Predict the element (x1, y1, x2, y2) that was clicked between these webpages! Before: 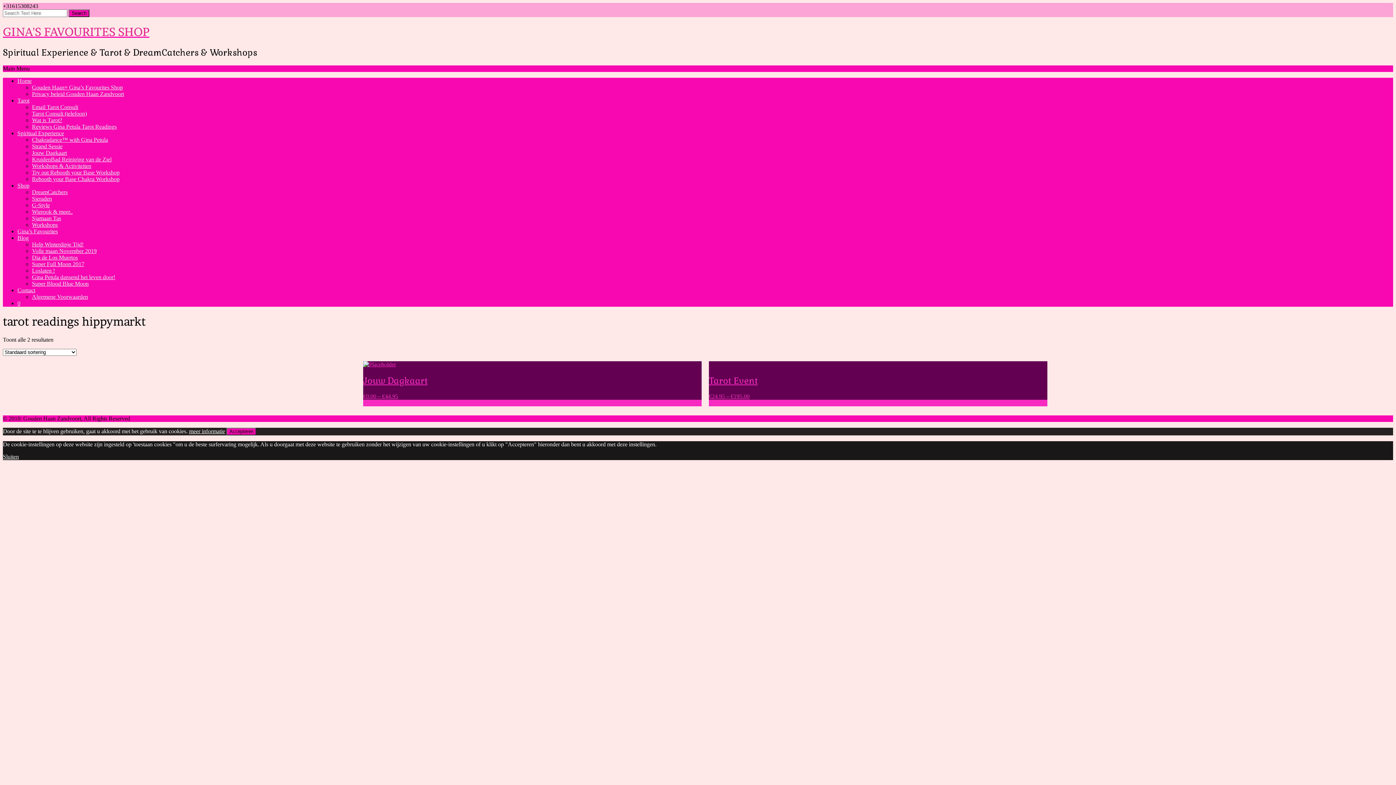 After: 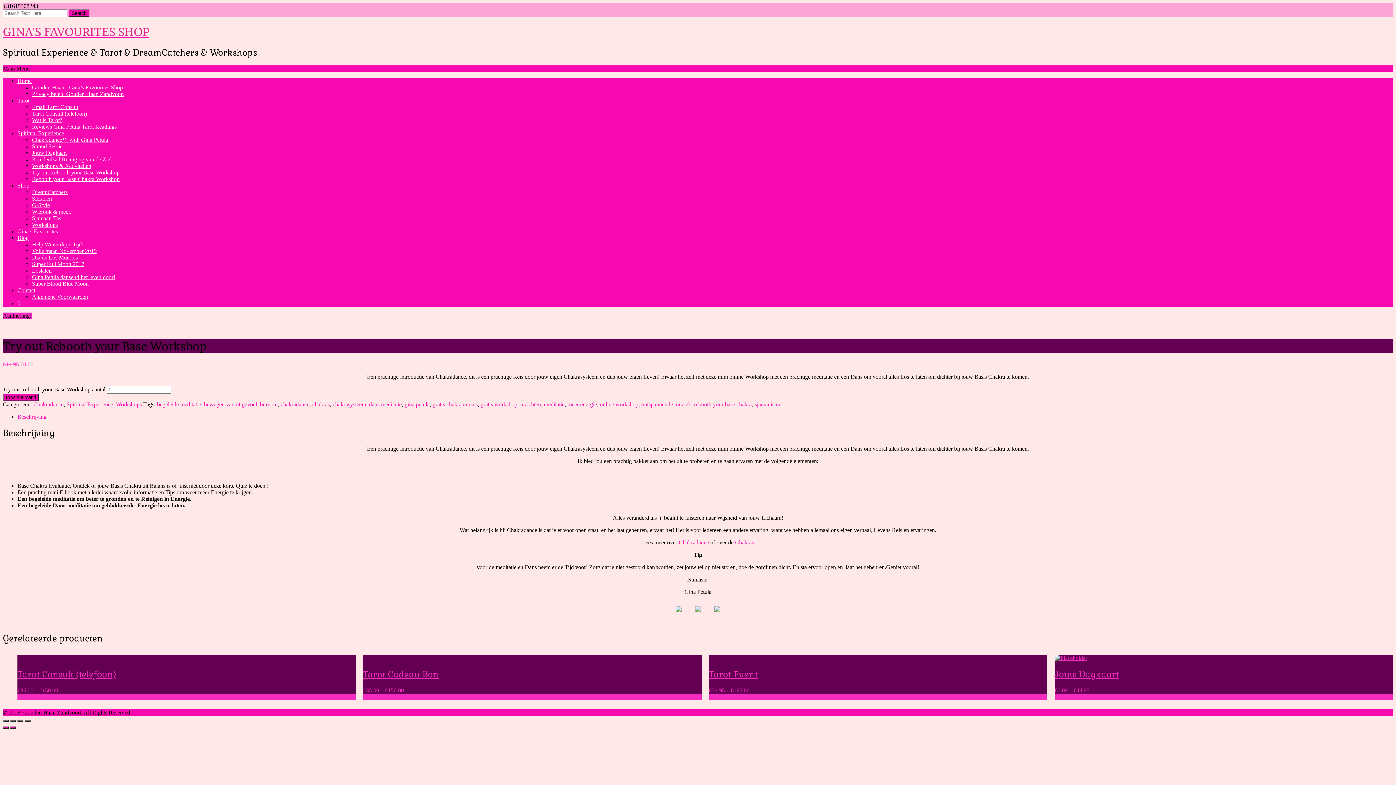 Action: bbox: (32, 169, 119, 175) label: Try out Rebooth your Base Workshop